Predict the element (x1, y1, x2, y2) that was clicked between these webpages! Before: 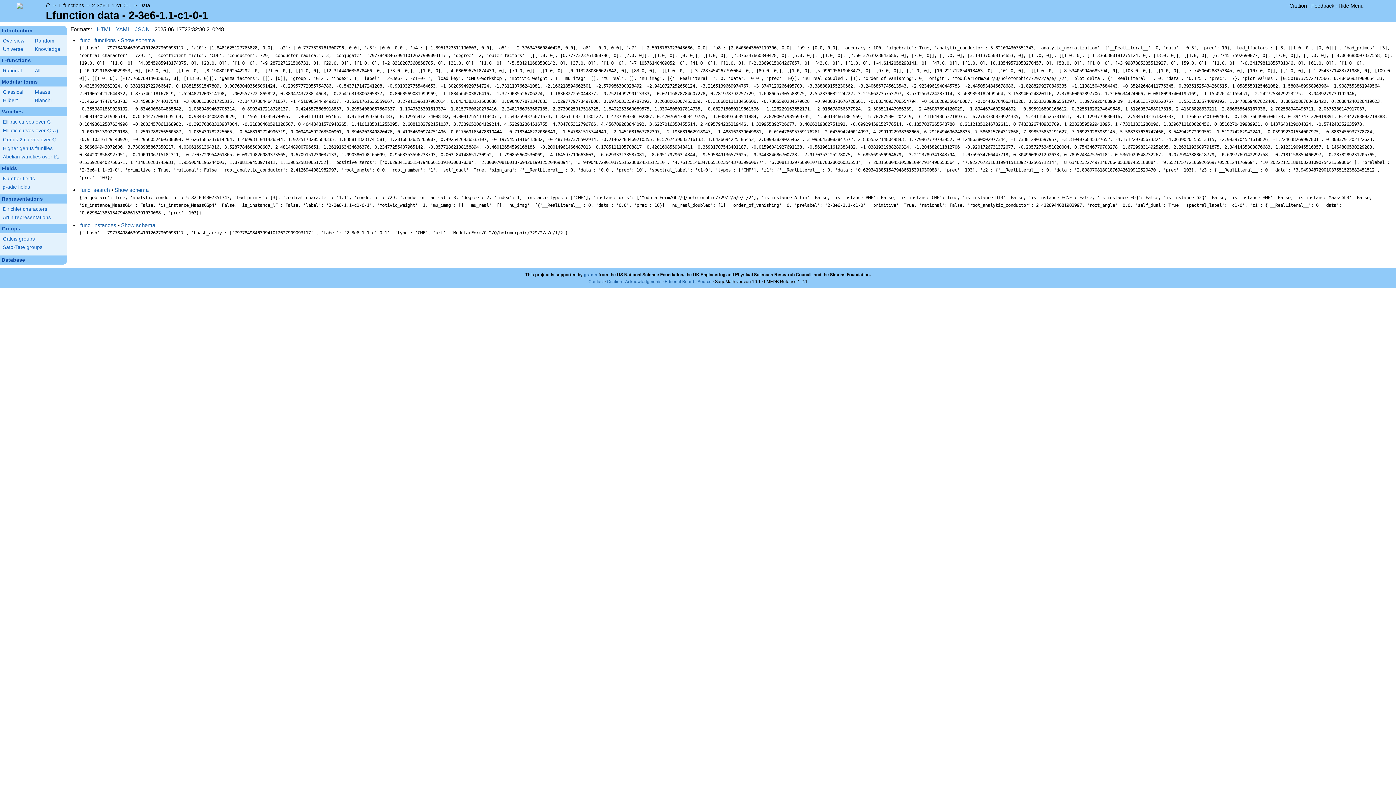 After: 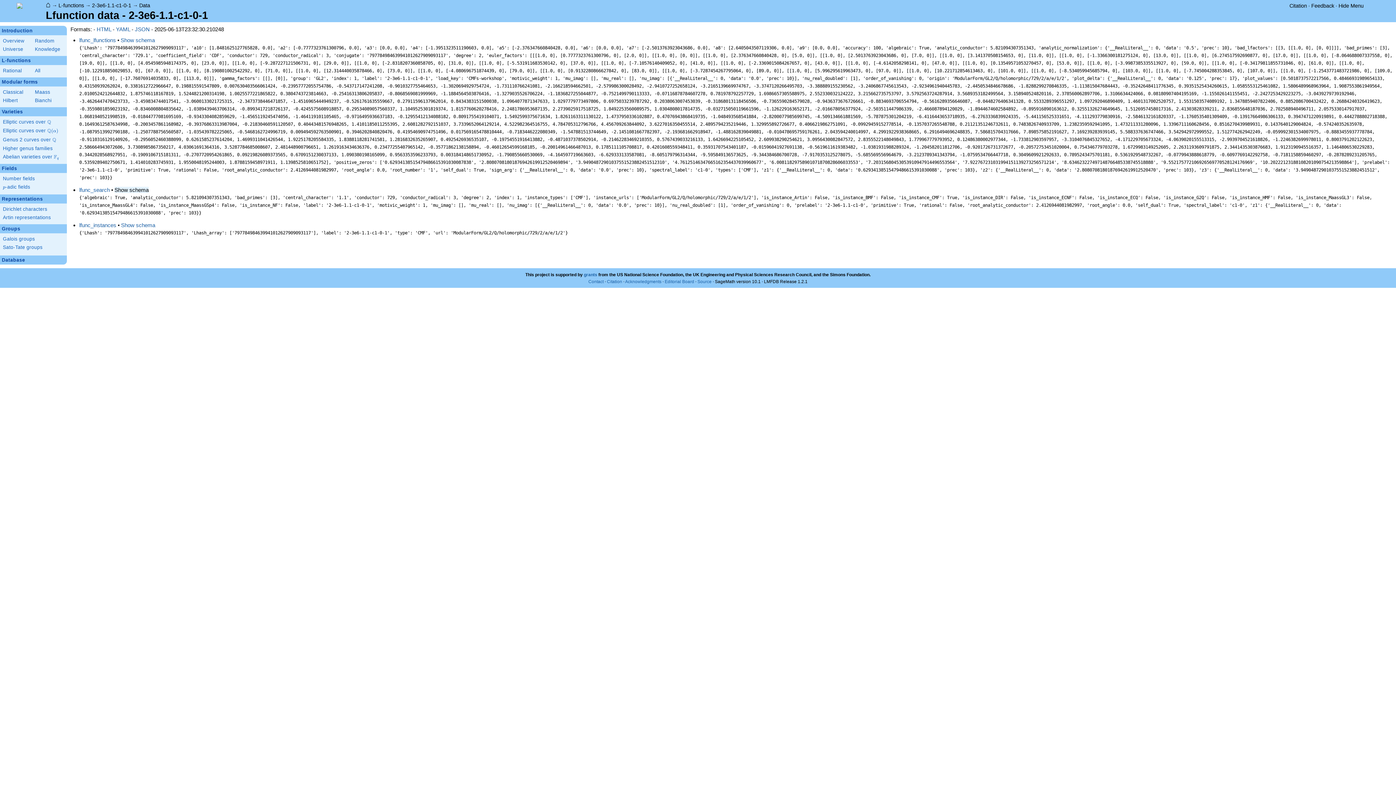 Action: bbox: (114, 186, 148, 193) label: Show schema